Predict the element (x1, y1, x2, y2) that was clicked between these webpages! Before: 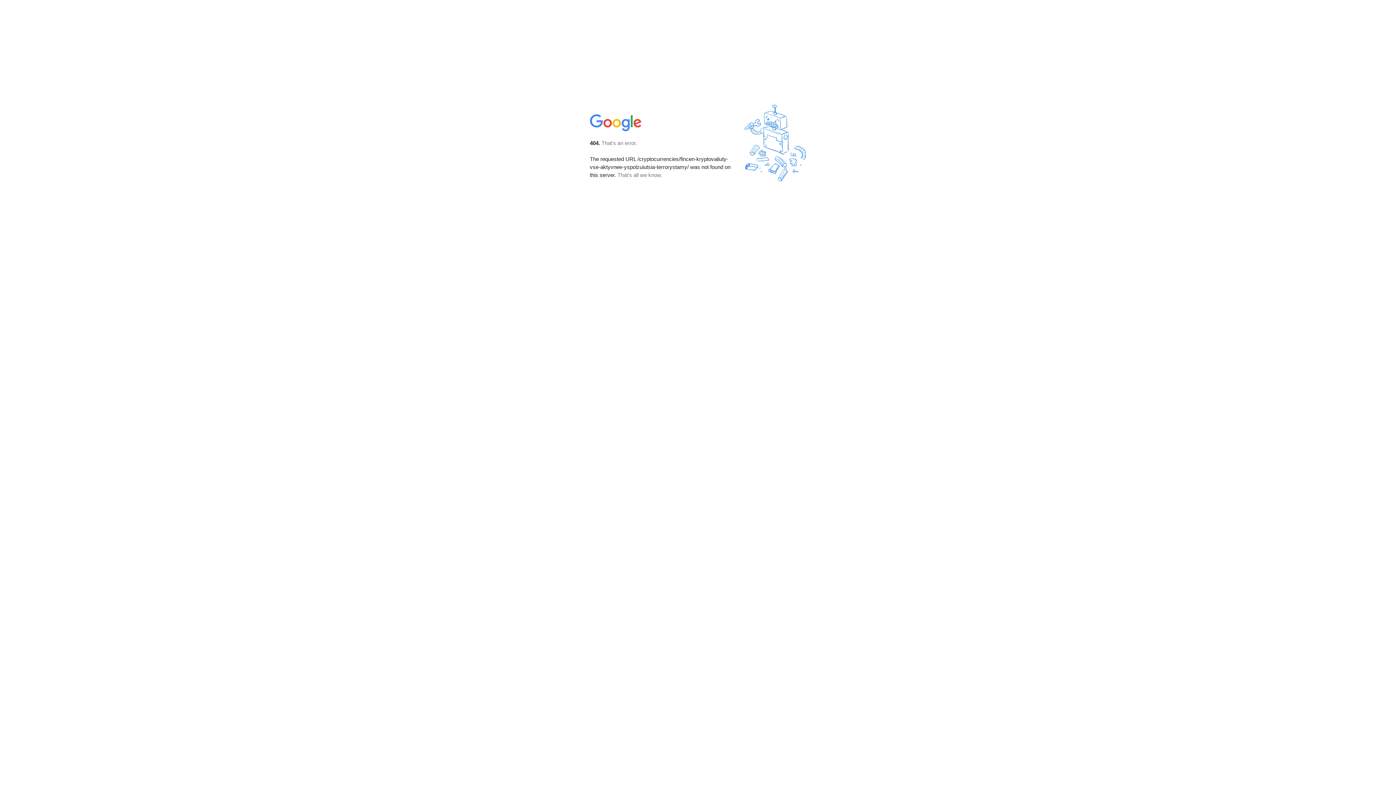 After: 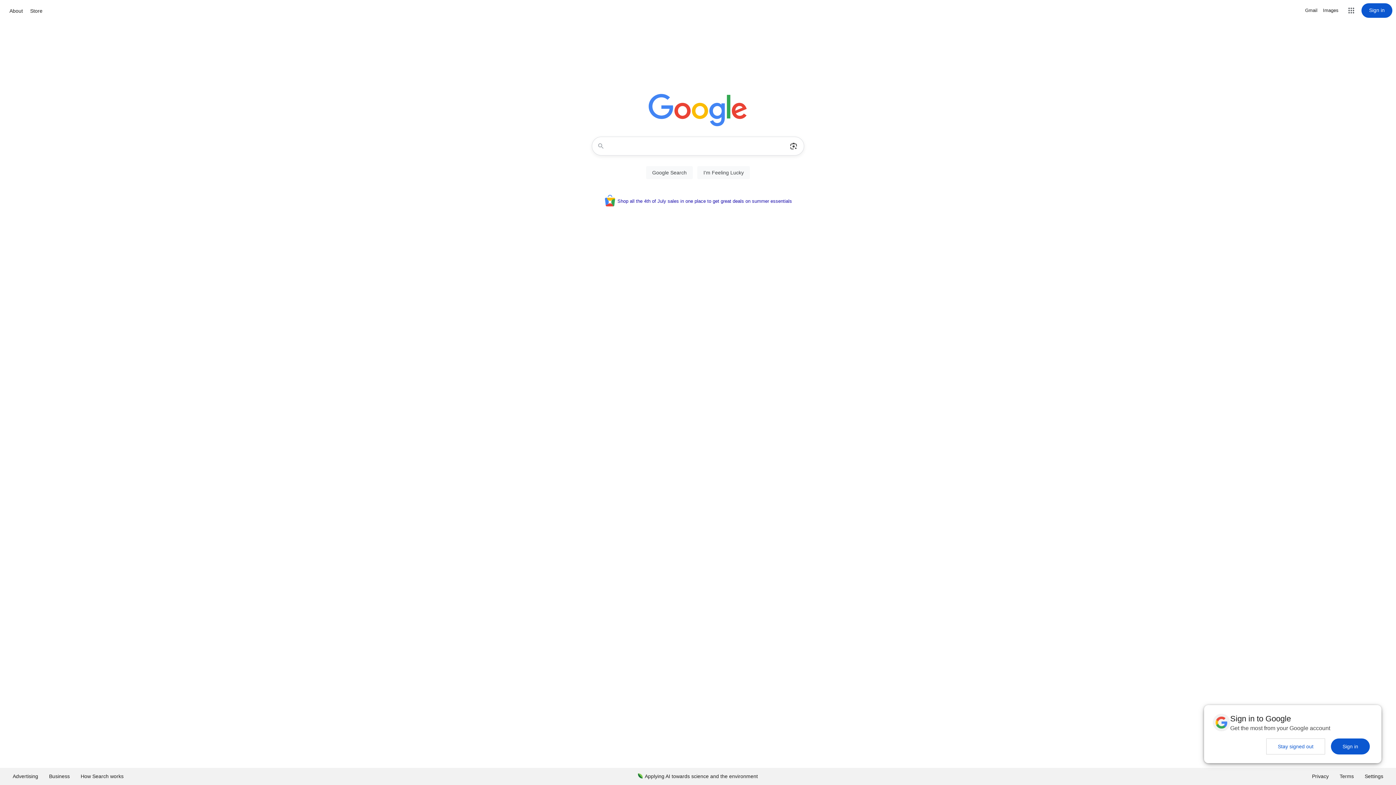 Action: bbox: (590, 127, 642, 134)